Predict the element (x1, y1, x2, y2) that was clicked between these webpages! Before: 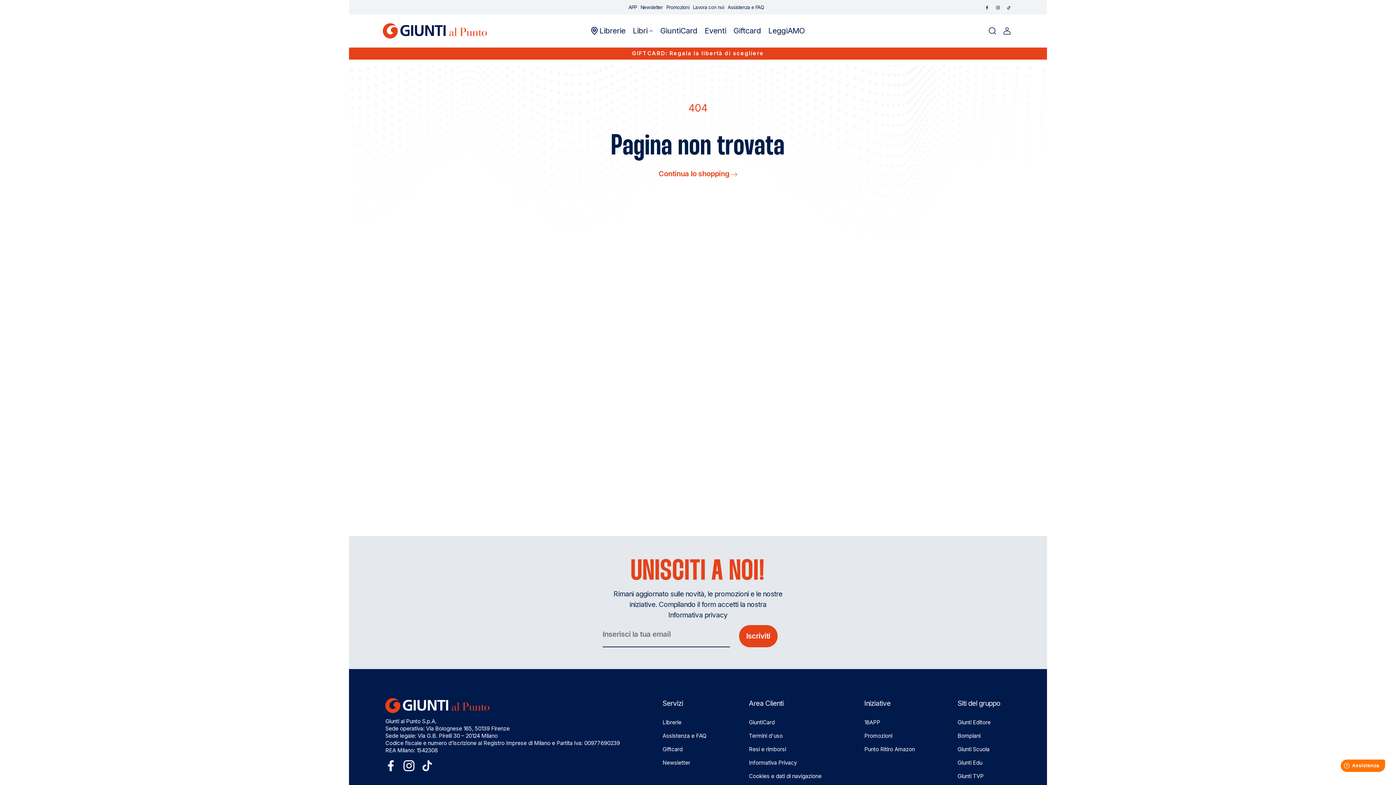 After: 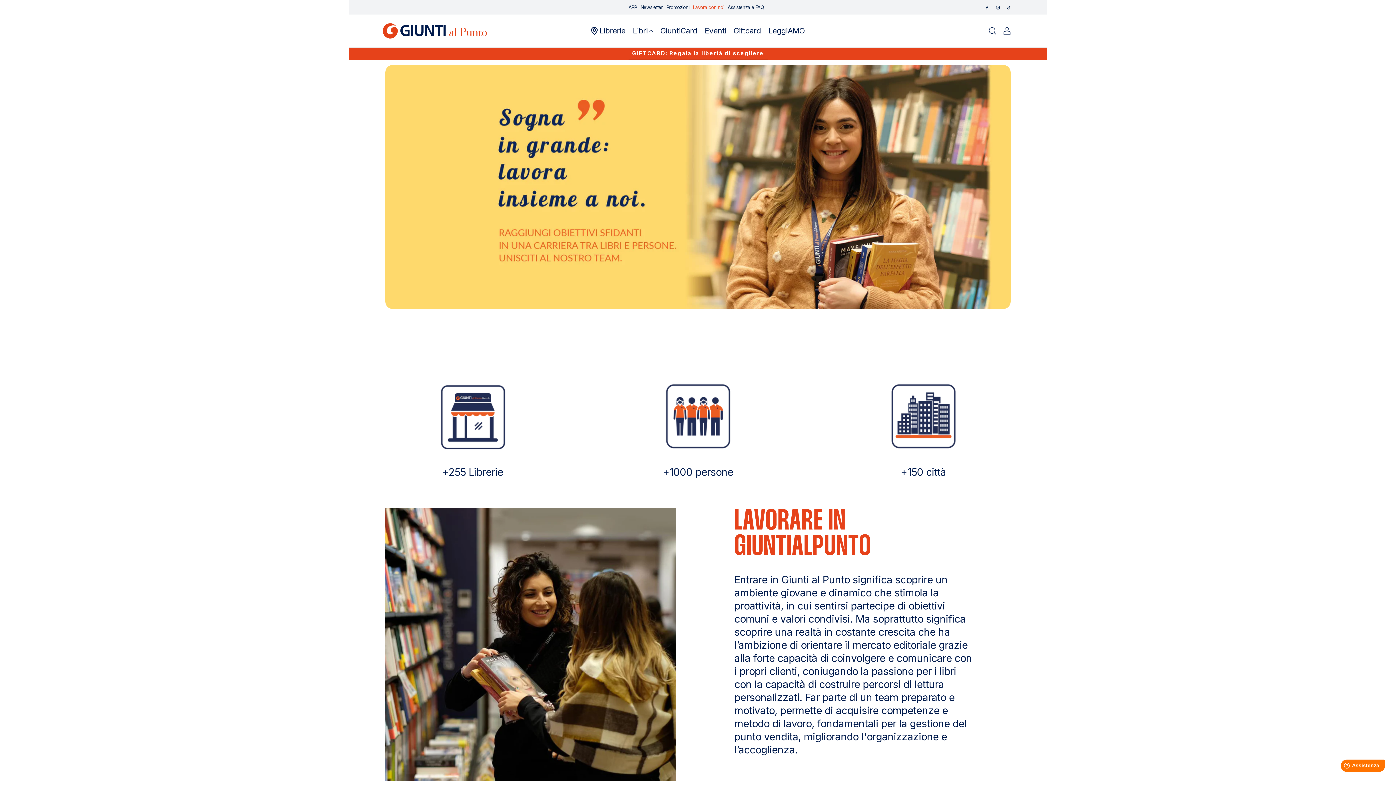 Action: label: Lavora con noi bbox: (693, 0, 727, 14)